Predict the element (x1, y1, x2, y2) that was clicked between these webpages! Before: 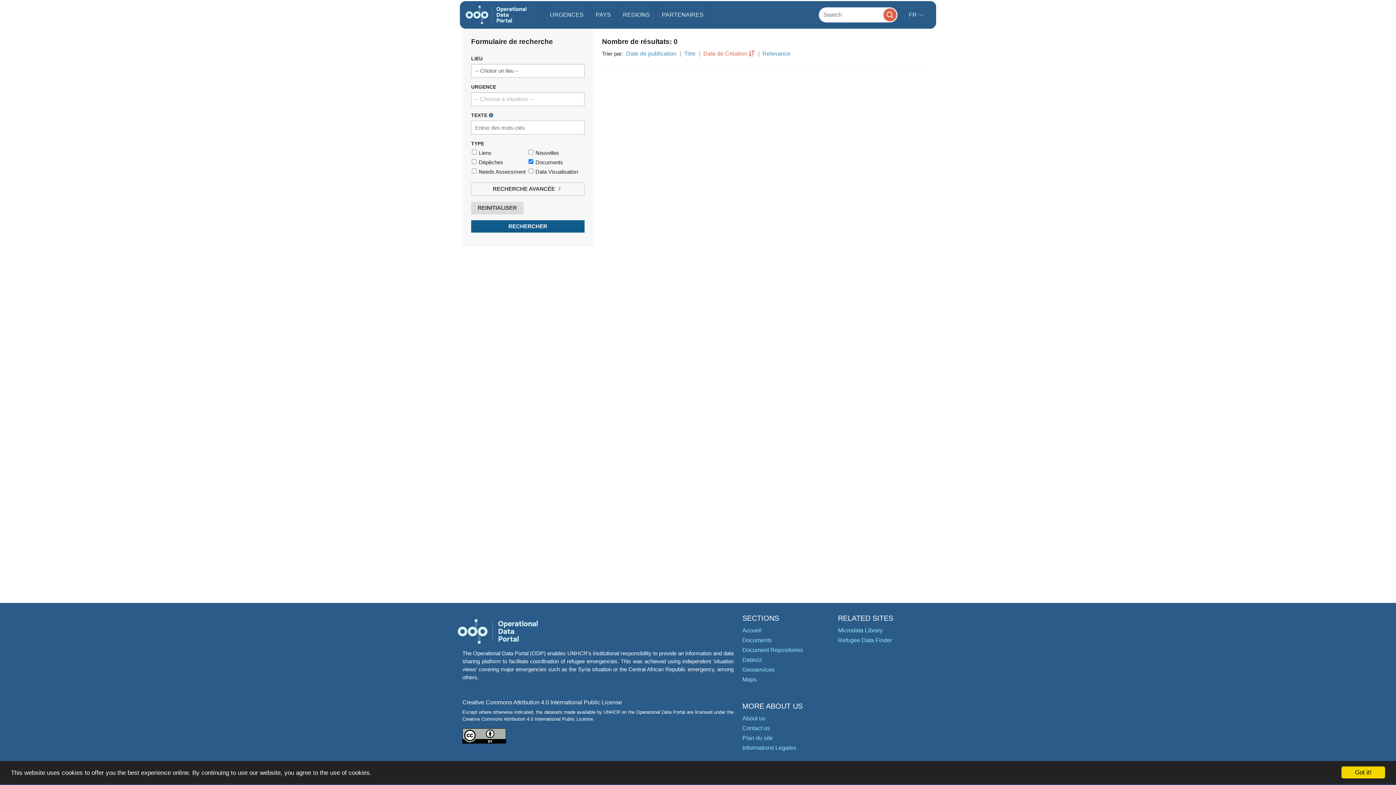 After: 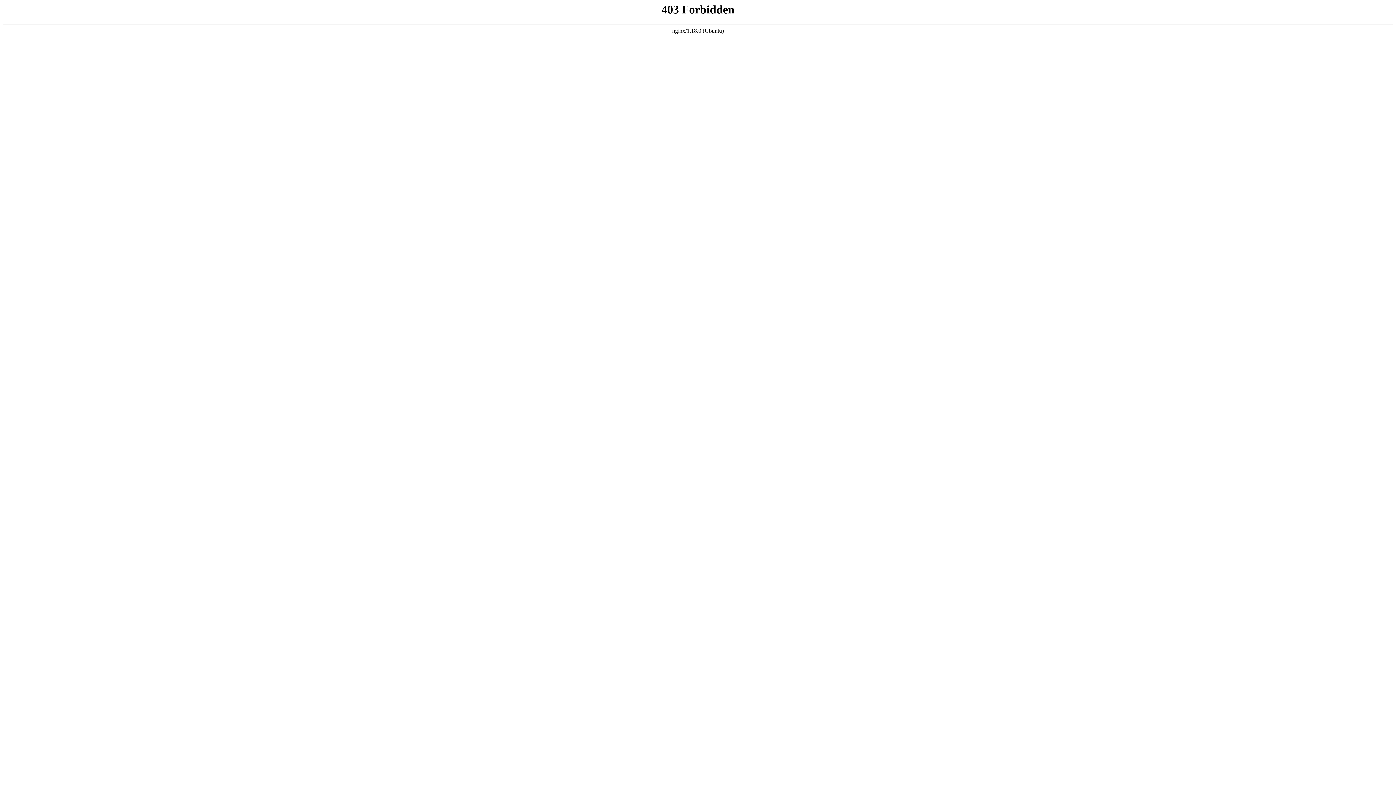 Action: label: Refugee Data Finder bbox: (838, 637, 892, 643)